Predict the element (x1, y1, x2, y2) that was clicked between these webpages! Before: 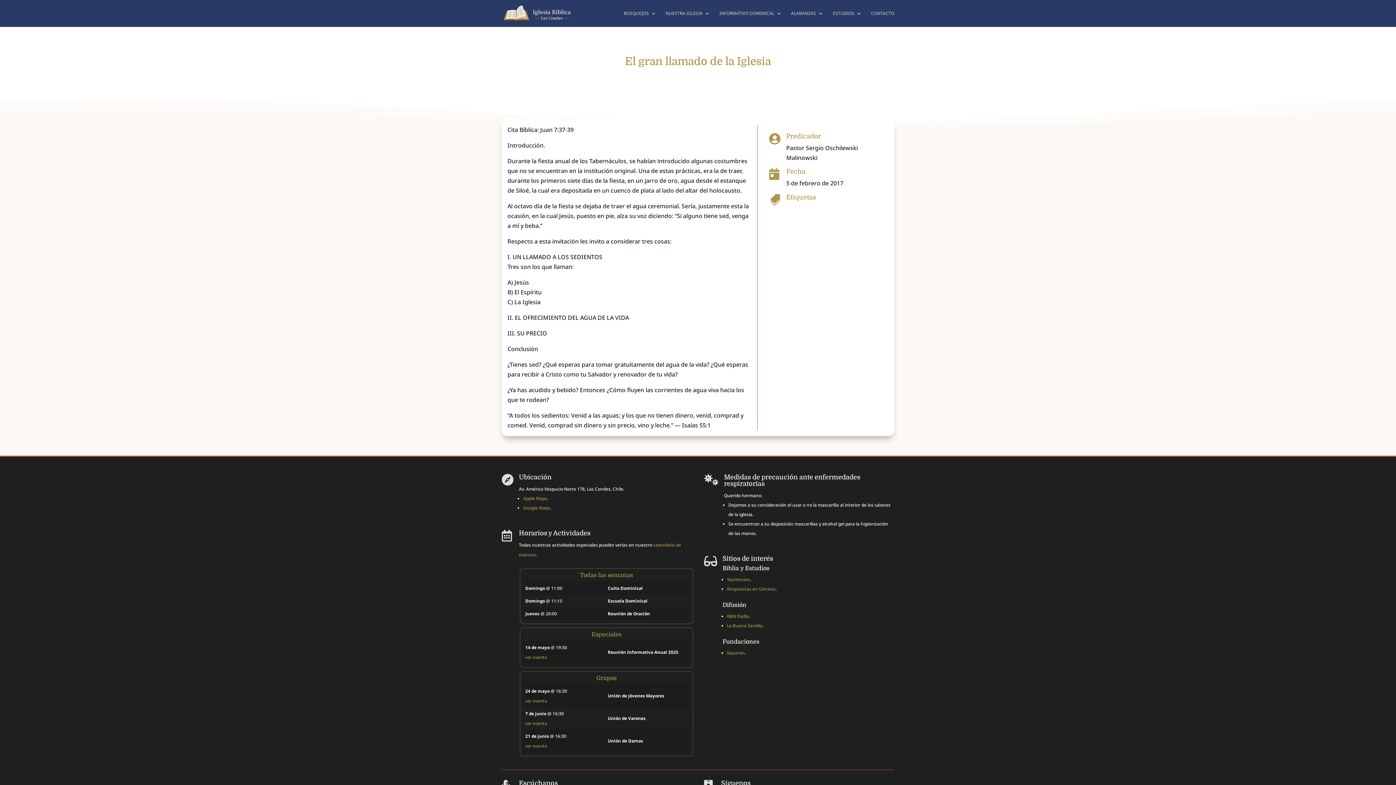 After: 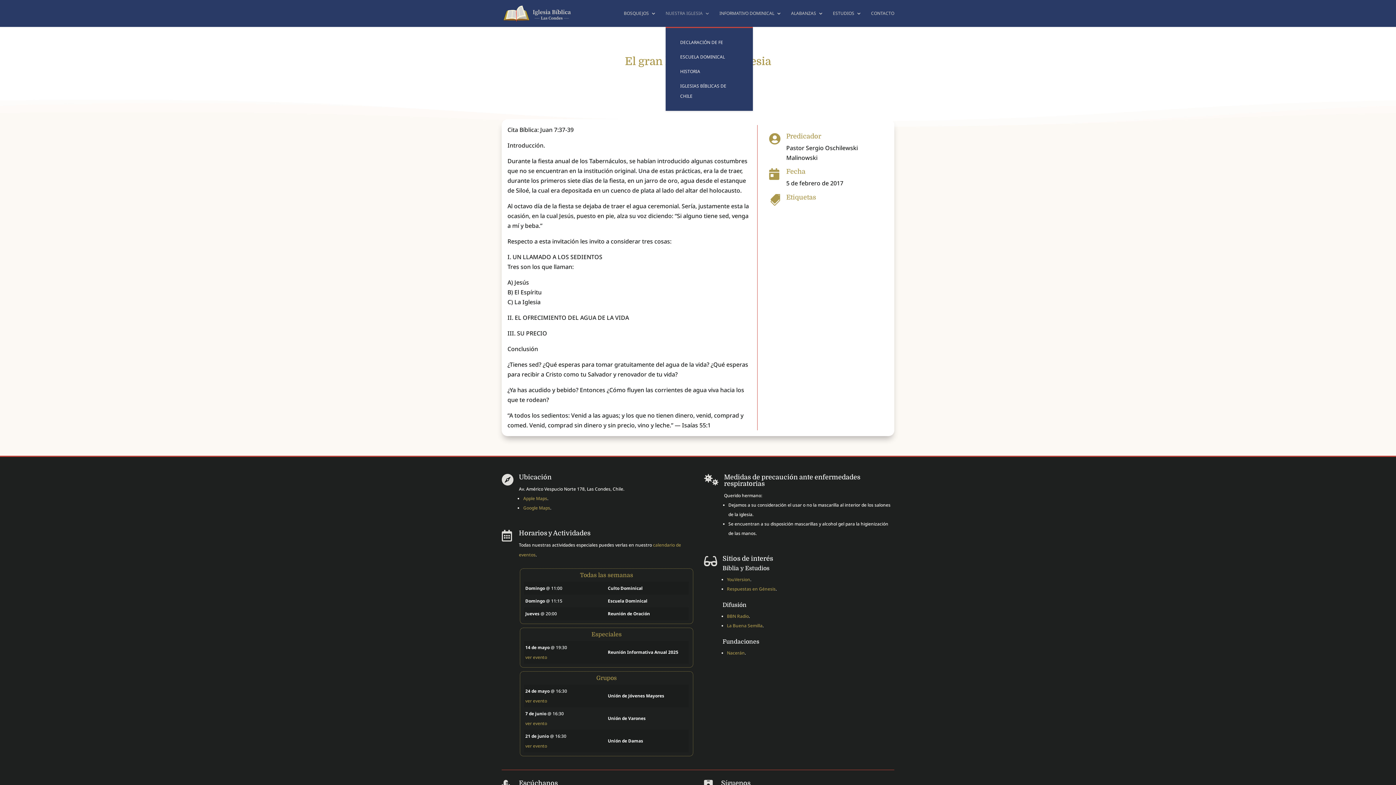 Action: label: NUESTRA IGLESIA bbox: (665, 10, 710, 26)